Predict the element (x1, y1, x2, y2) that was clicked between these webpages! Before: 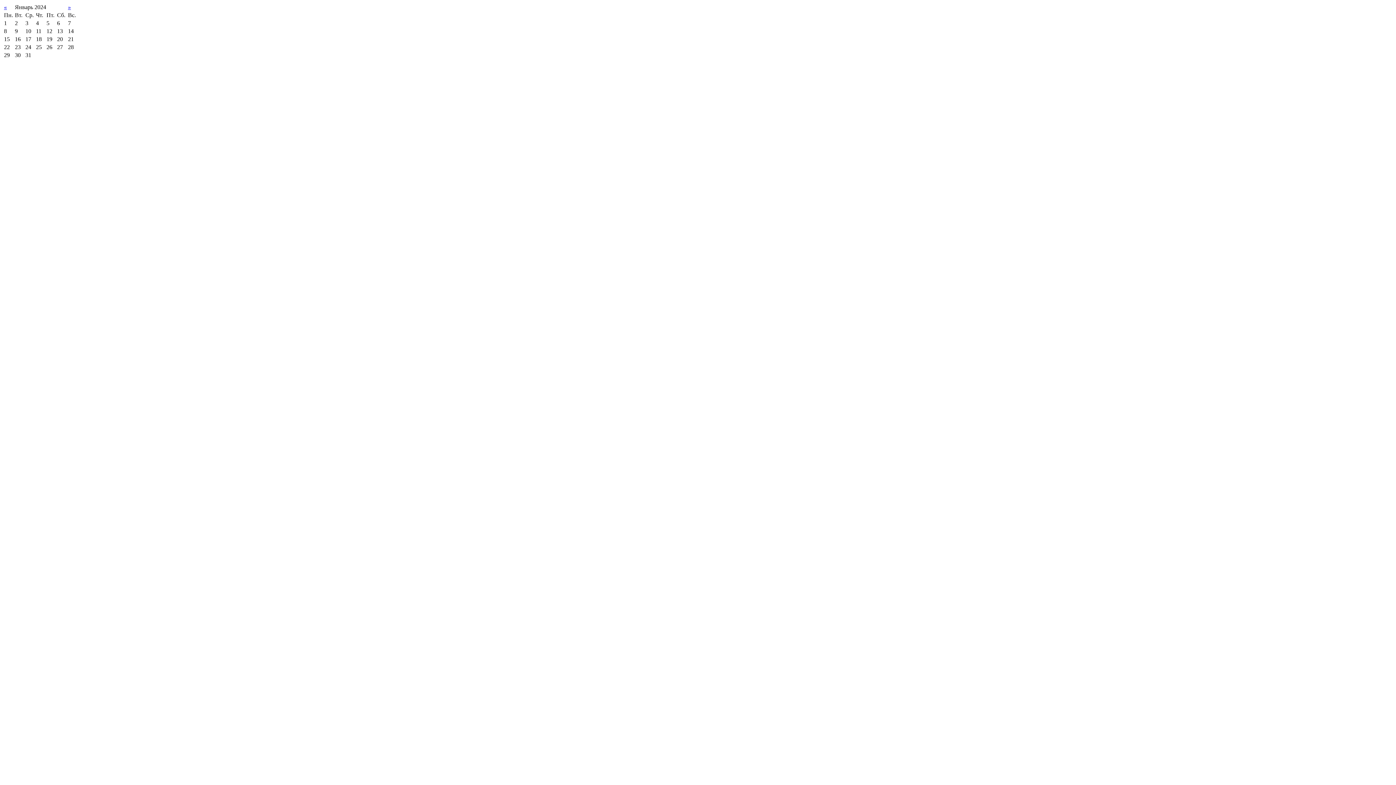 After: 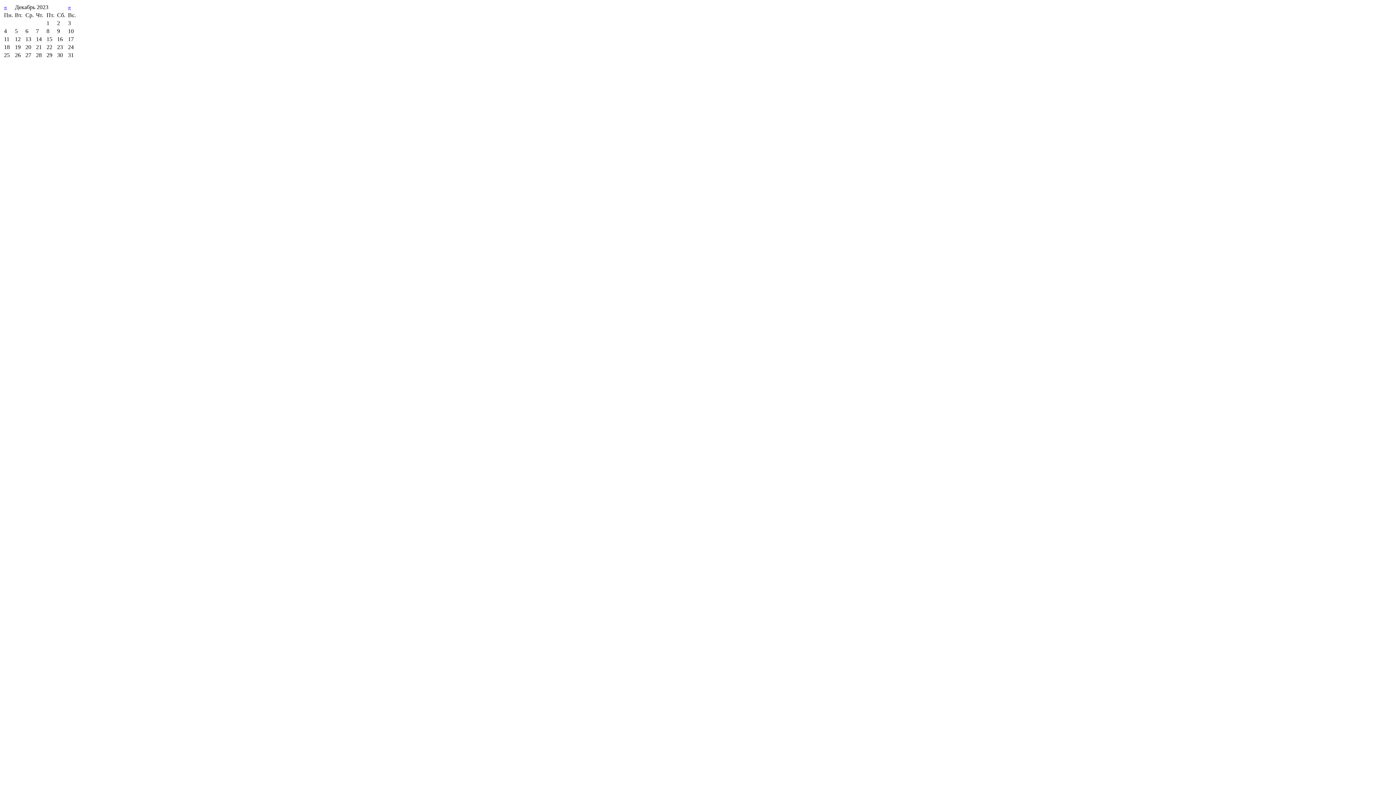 Action: label: « bbox: (4, 4, 6, 10)